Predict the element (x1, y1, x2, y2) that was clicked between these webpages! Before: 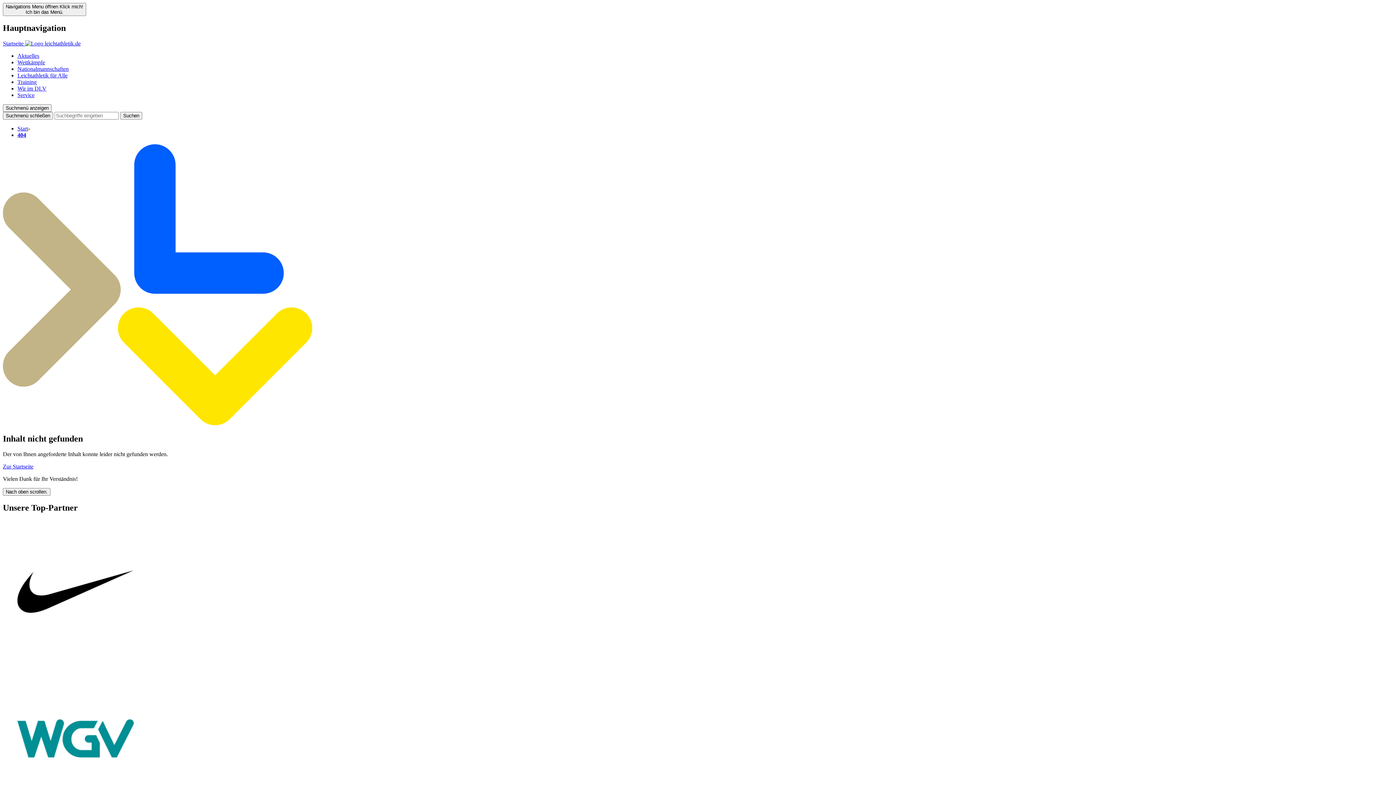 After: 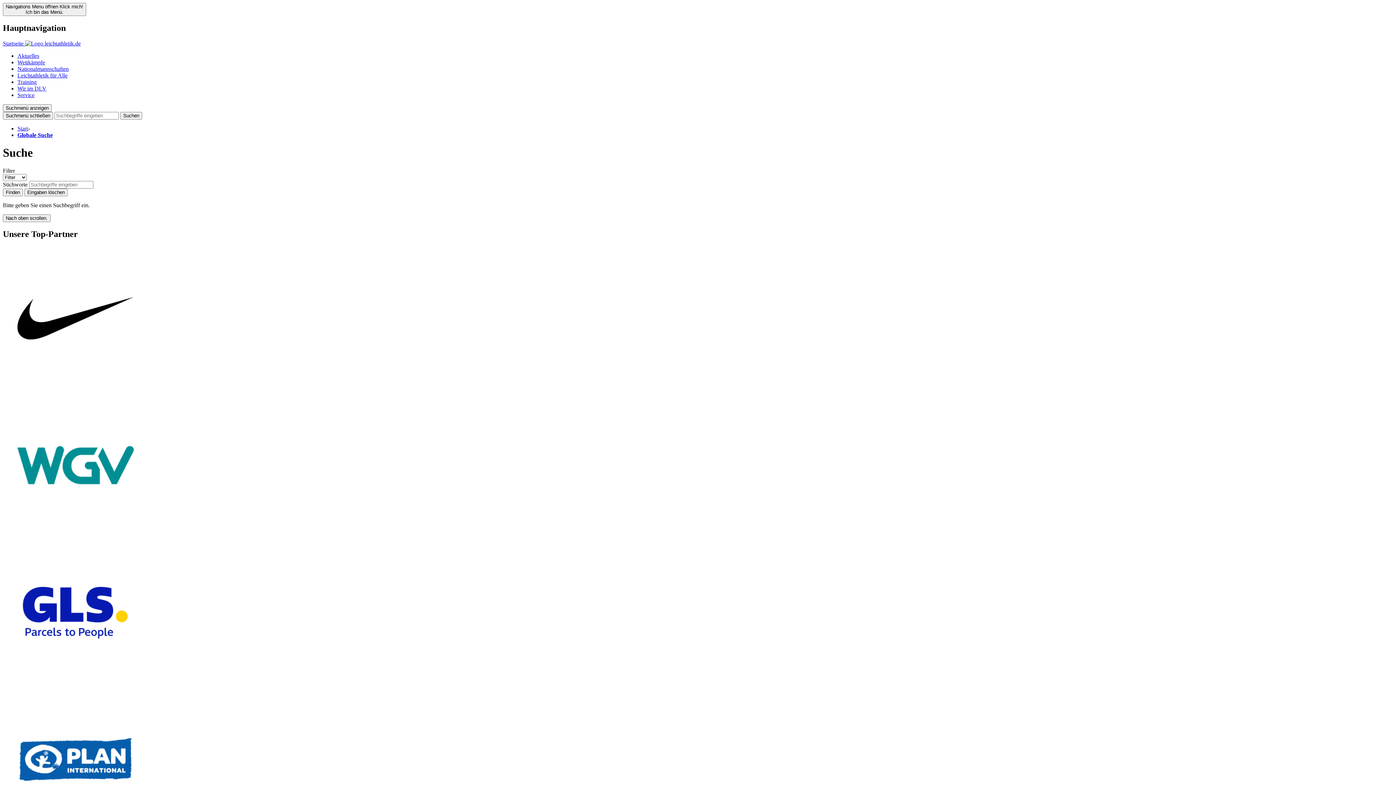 Action: bbox: (120, 111, 142, 119) label: Suchen